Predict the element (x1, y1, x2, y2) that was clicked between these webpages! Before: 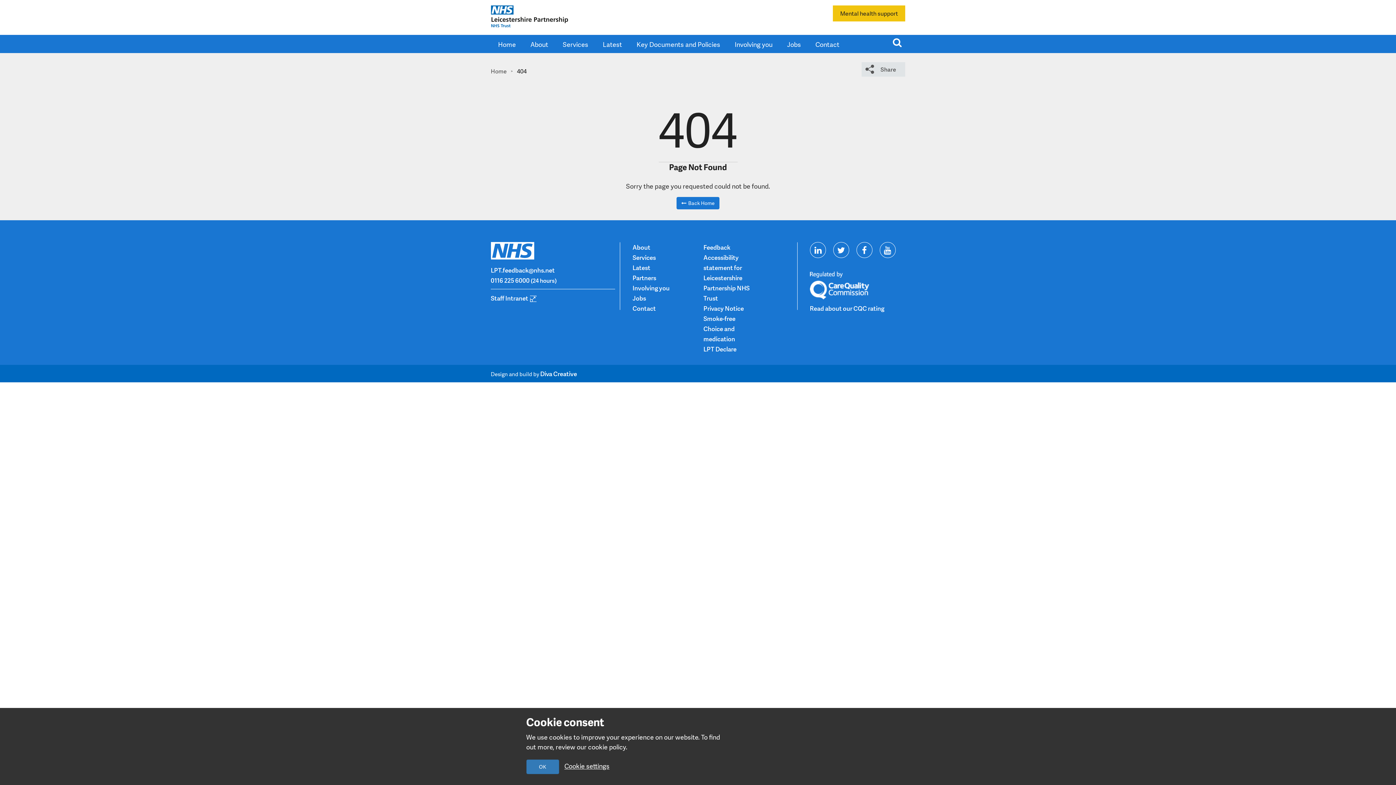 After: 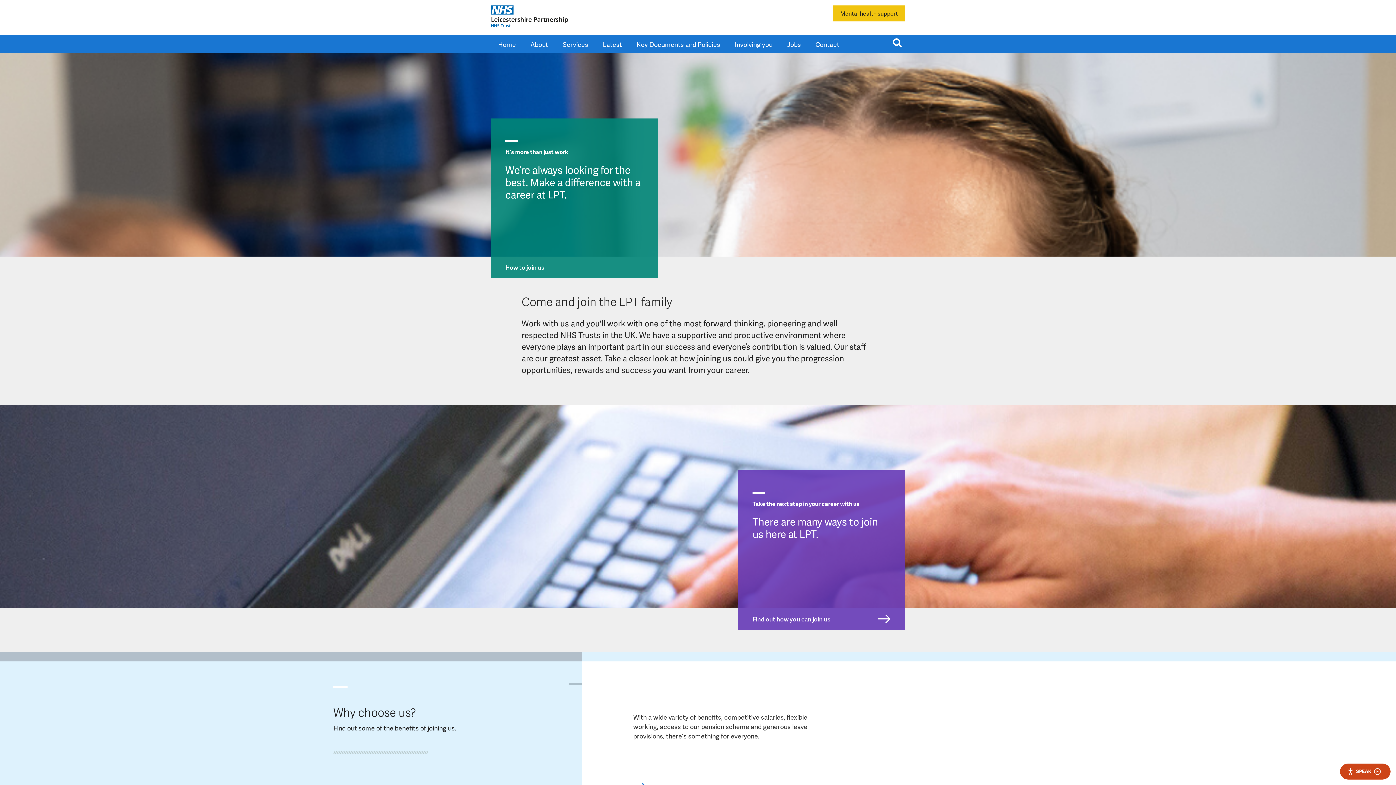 Action: label: Jobs bbox: (632, 293, 692, 303)